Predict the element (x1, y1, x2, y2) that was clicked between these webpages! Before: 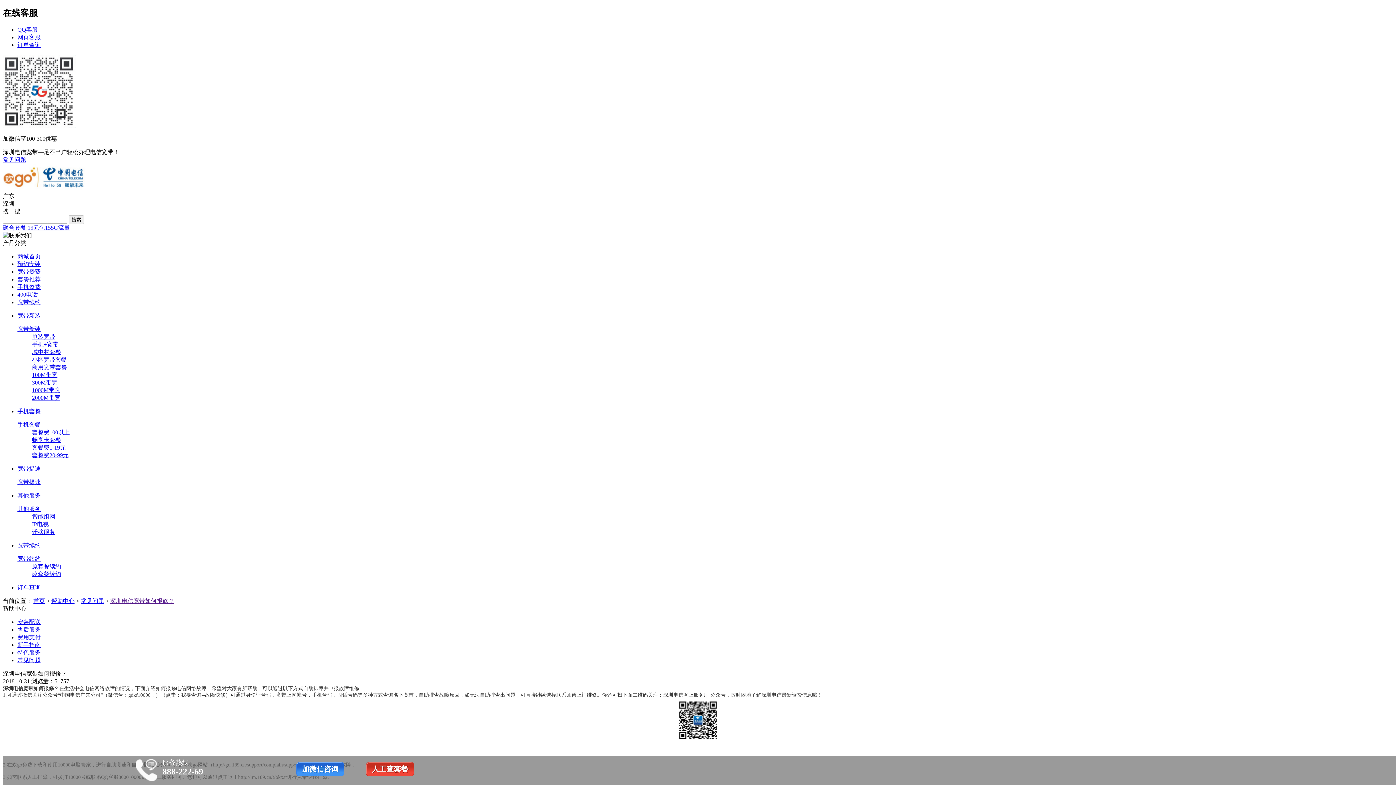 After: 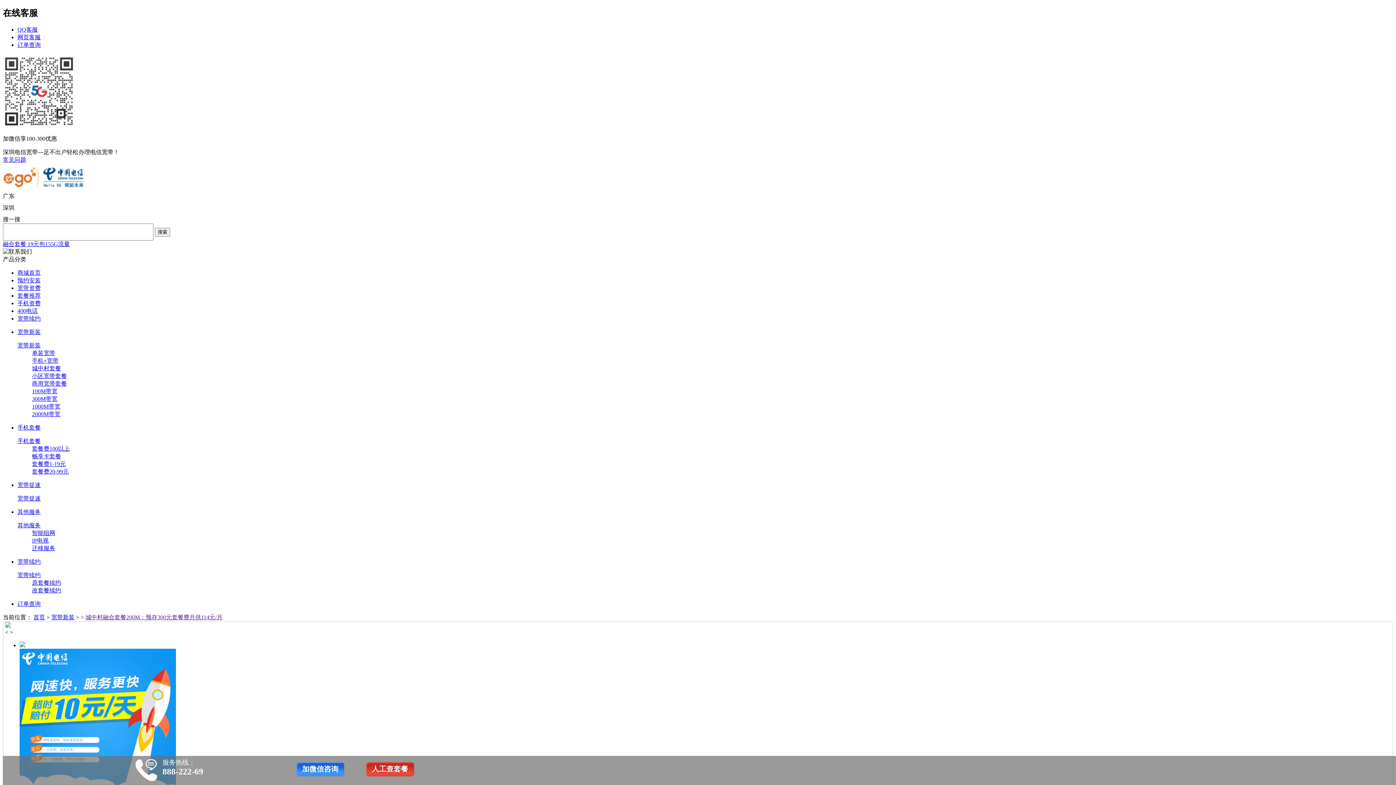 Action: label: 融合套餐  bbox: (2, 224, 27, 230)